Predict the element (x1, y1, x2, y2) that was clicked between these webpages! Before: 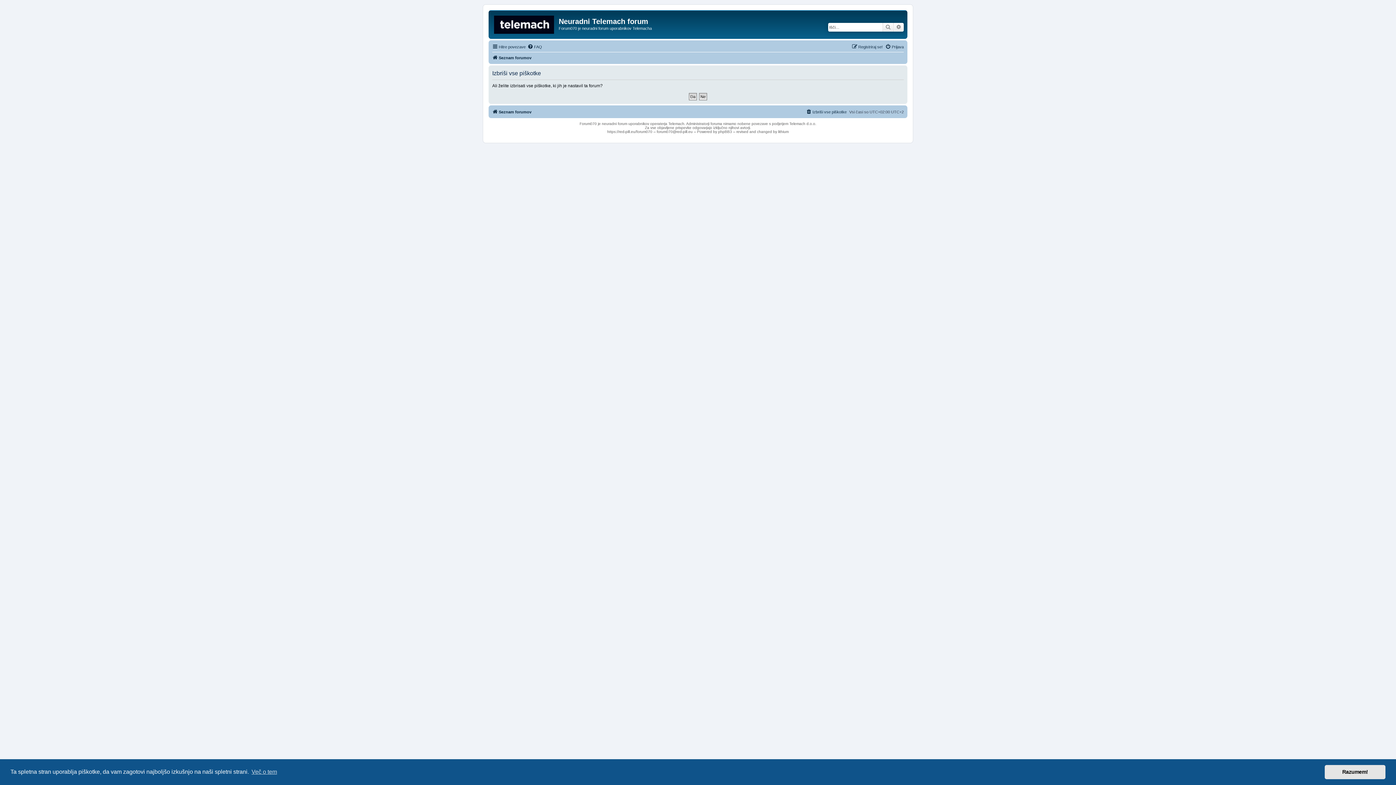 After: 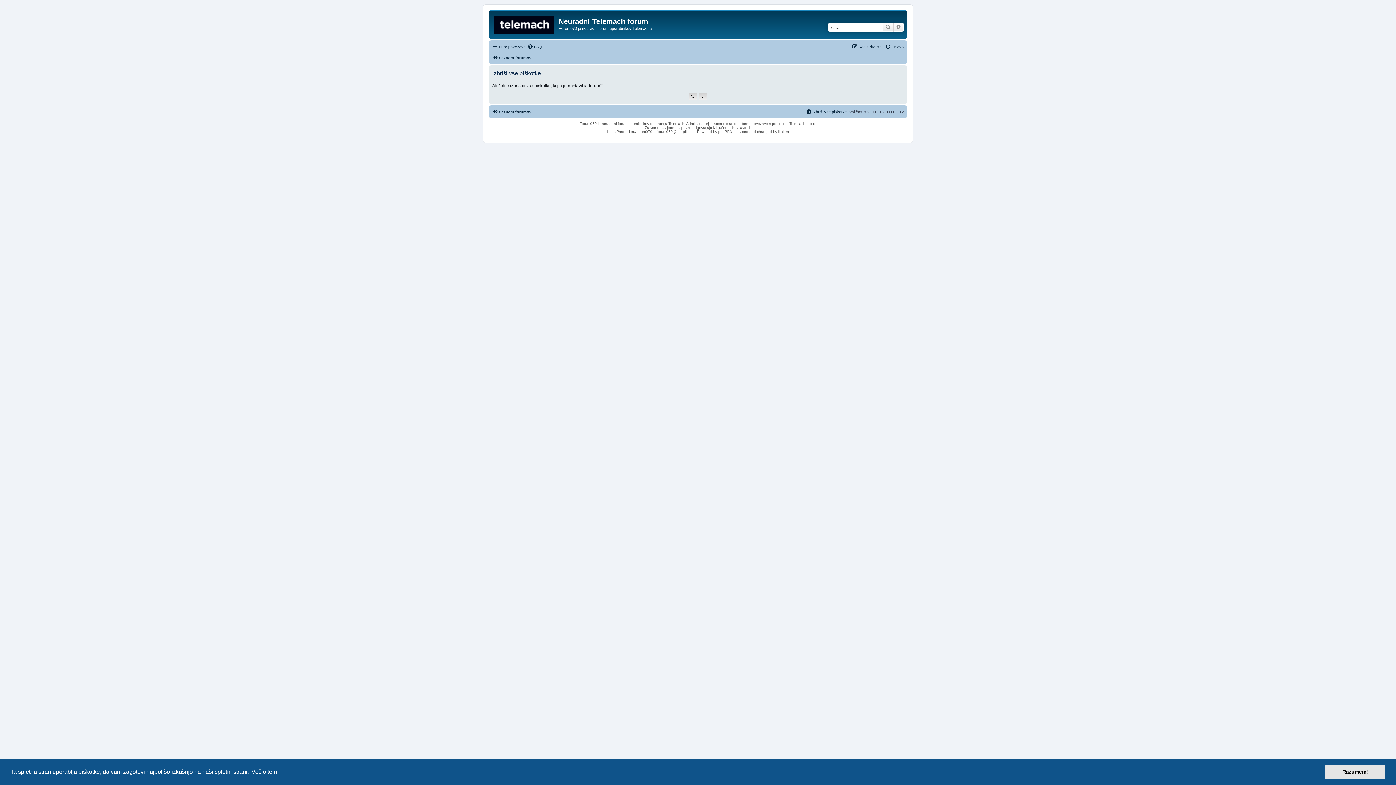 Action: bbox: (250, 766, 278, 777) label: learn more about cookies